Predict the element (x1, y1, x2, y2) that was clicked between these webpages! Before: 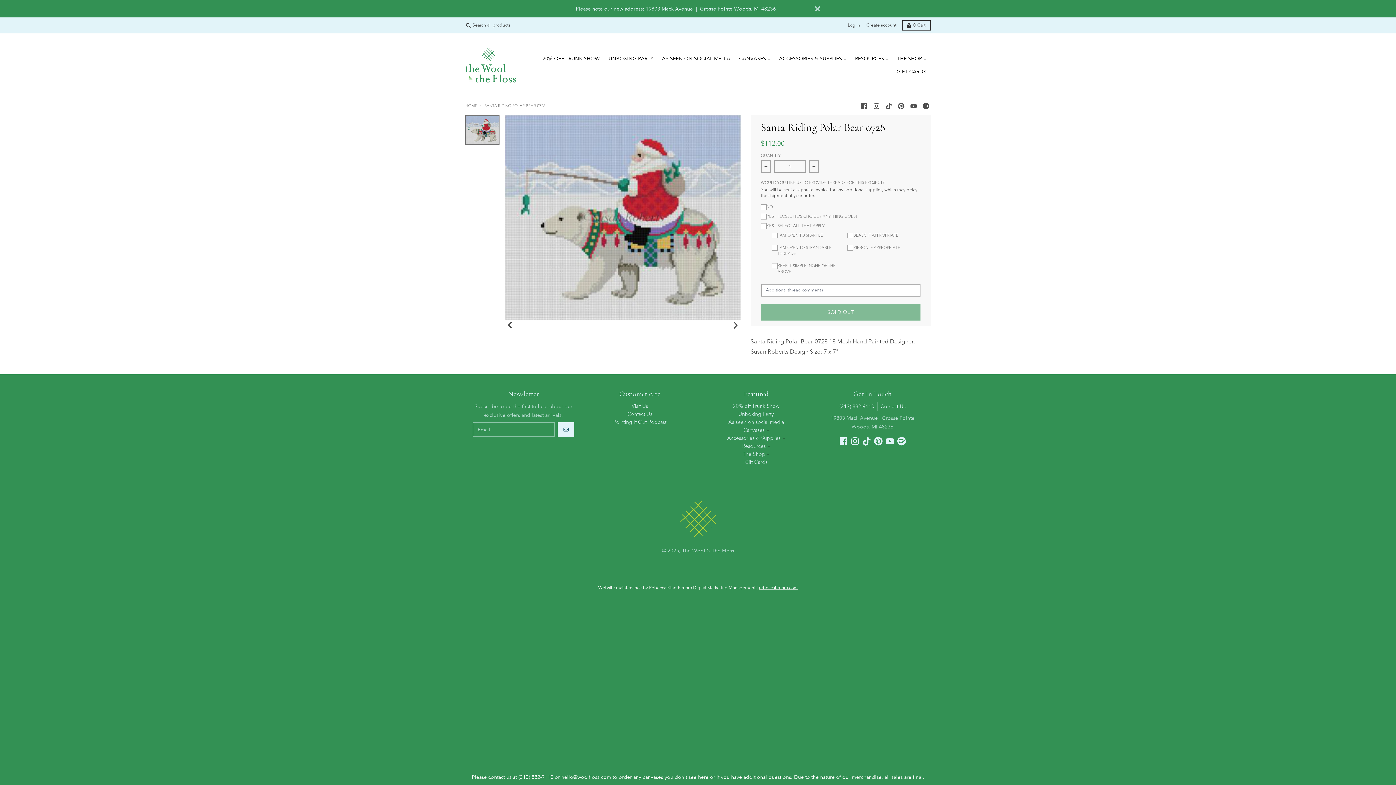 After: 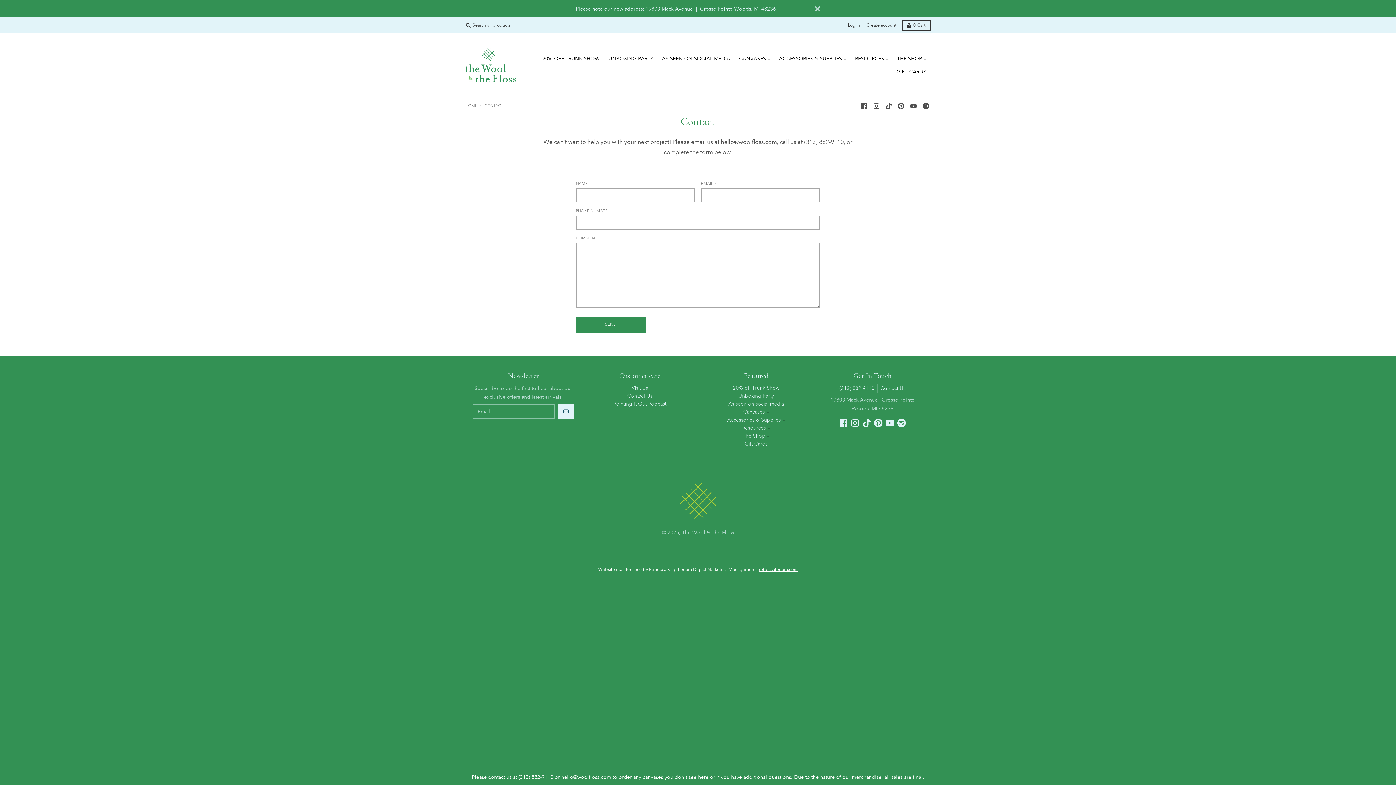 Action: label: Please contact us at (313) 882-9110 or hello@woolfloss.com to order any canvases you don't see here or if you have additional questions. Due to the nature of our merchandise, all sales are final. bbox: (0, 769, 1396, 785)